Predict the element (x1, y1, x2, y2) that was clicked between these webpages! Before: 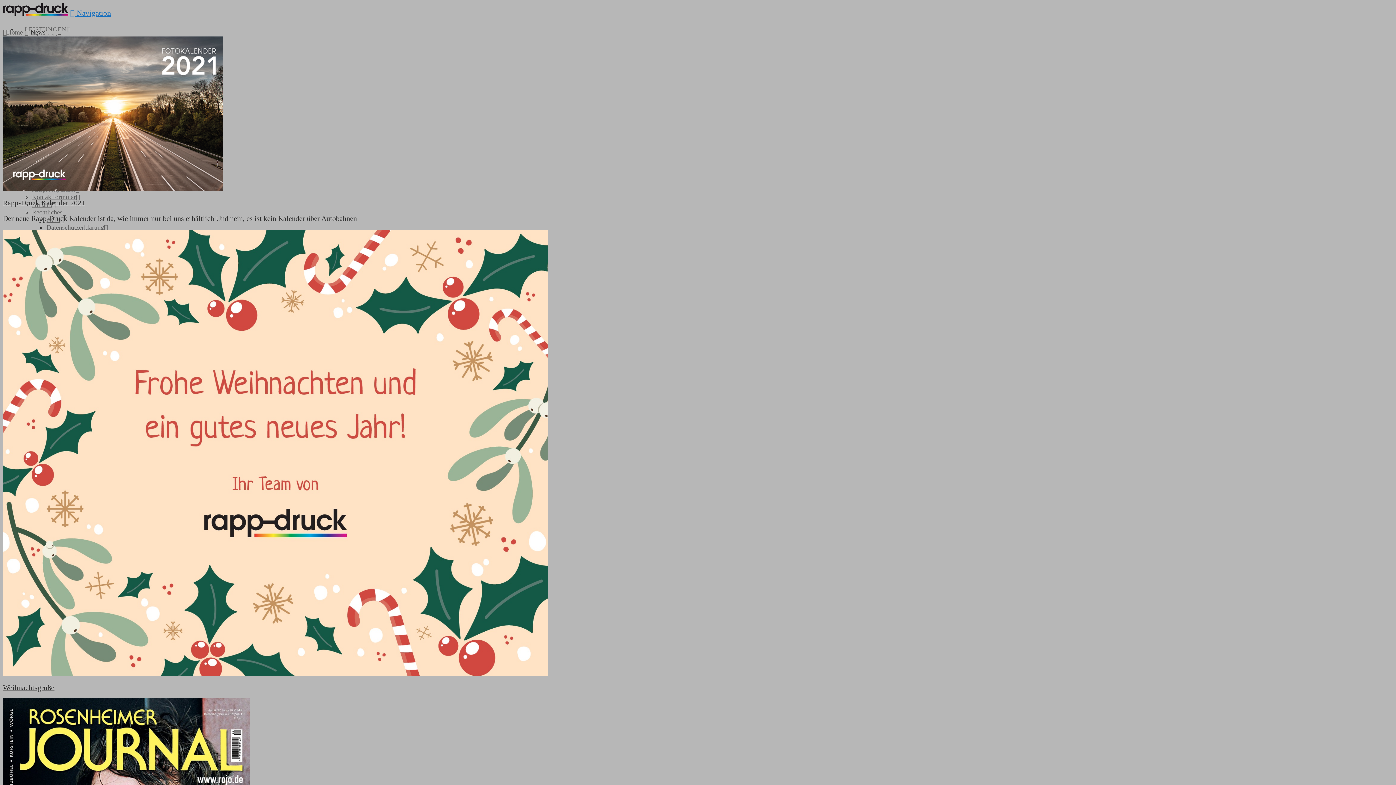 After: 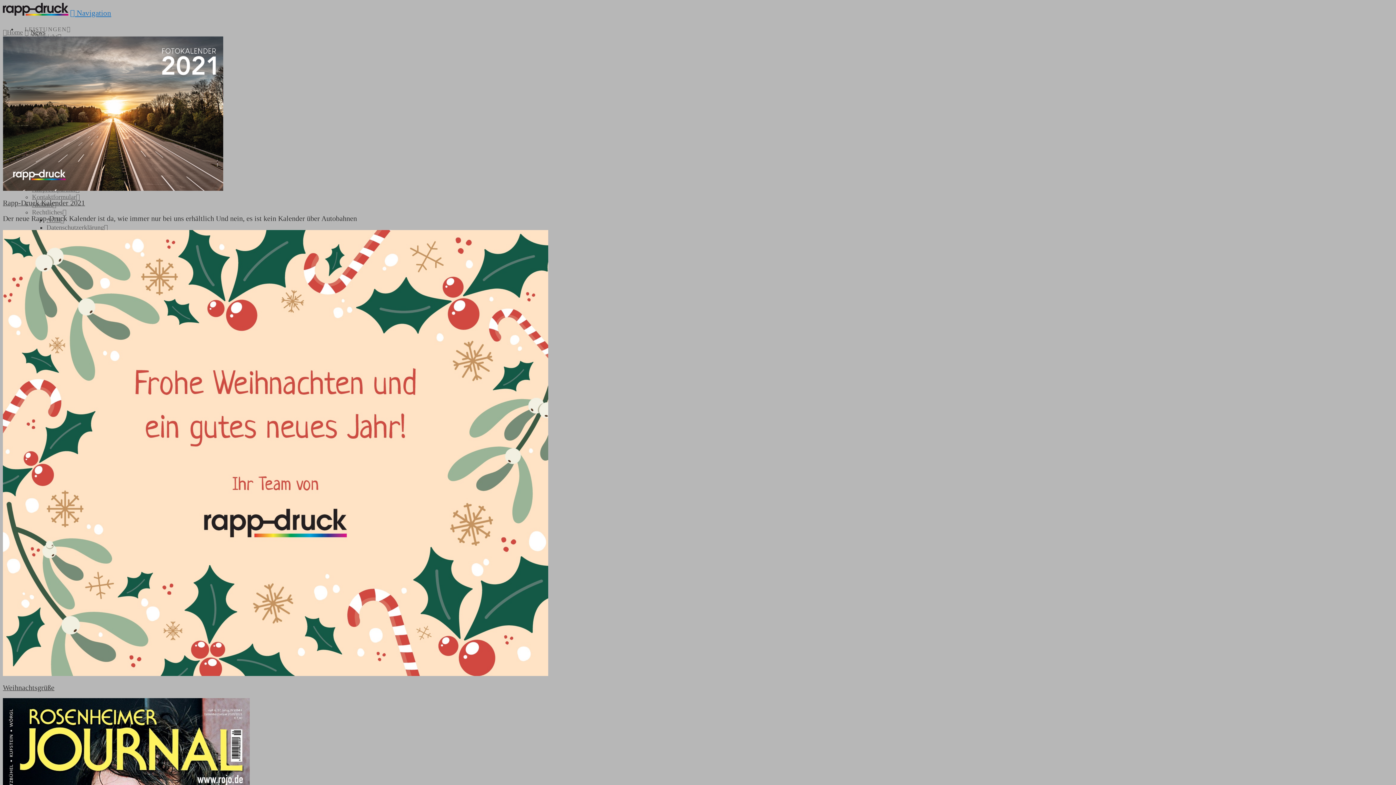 Action: bbox: (30, 28, 45, 36) label: News